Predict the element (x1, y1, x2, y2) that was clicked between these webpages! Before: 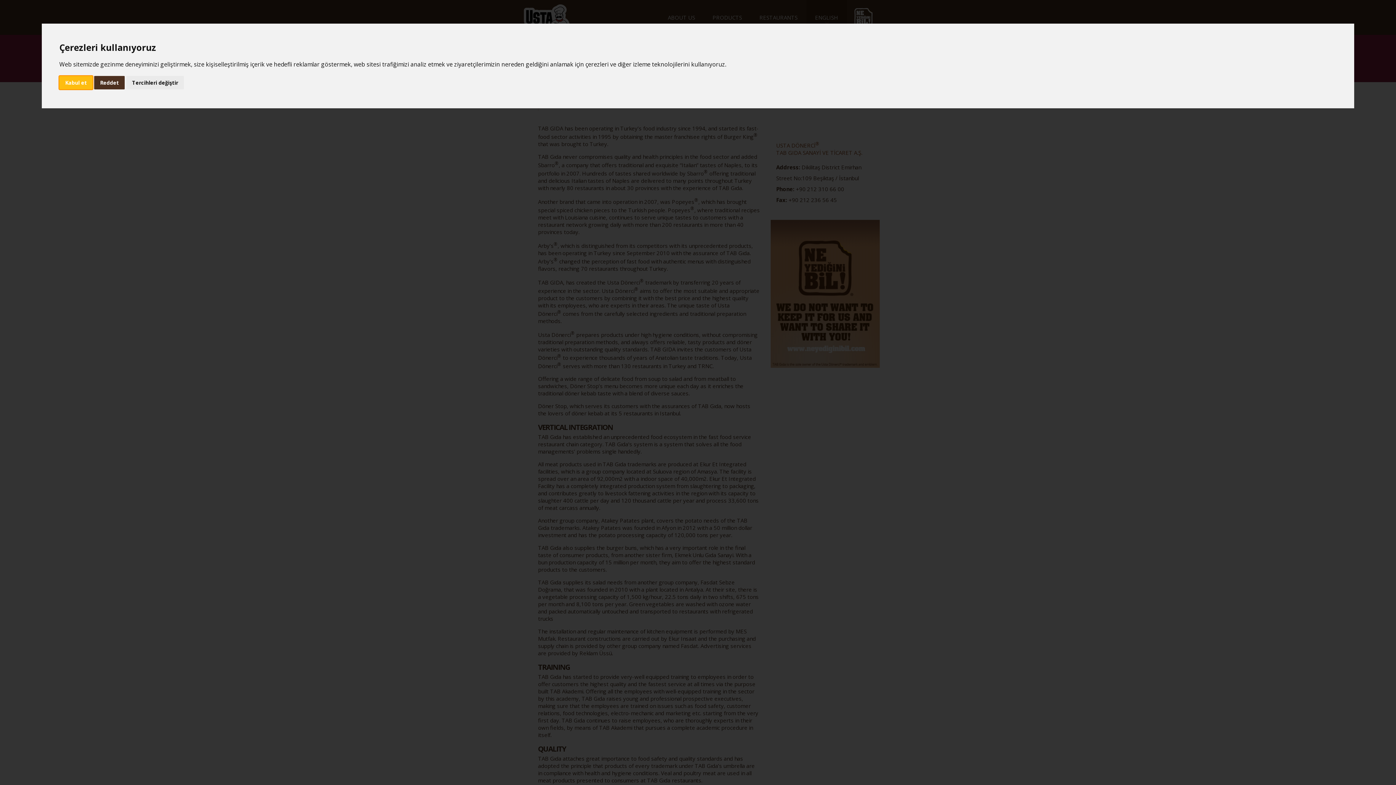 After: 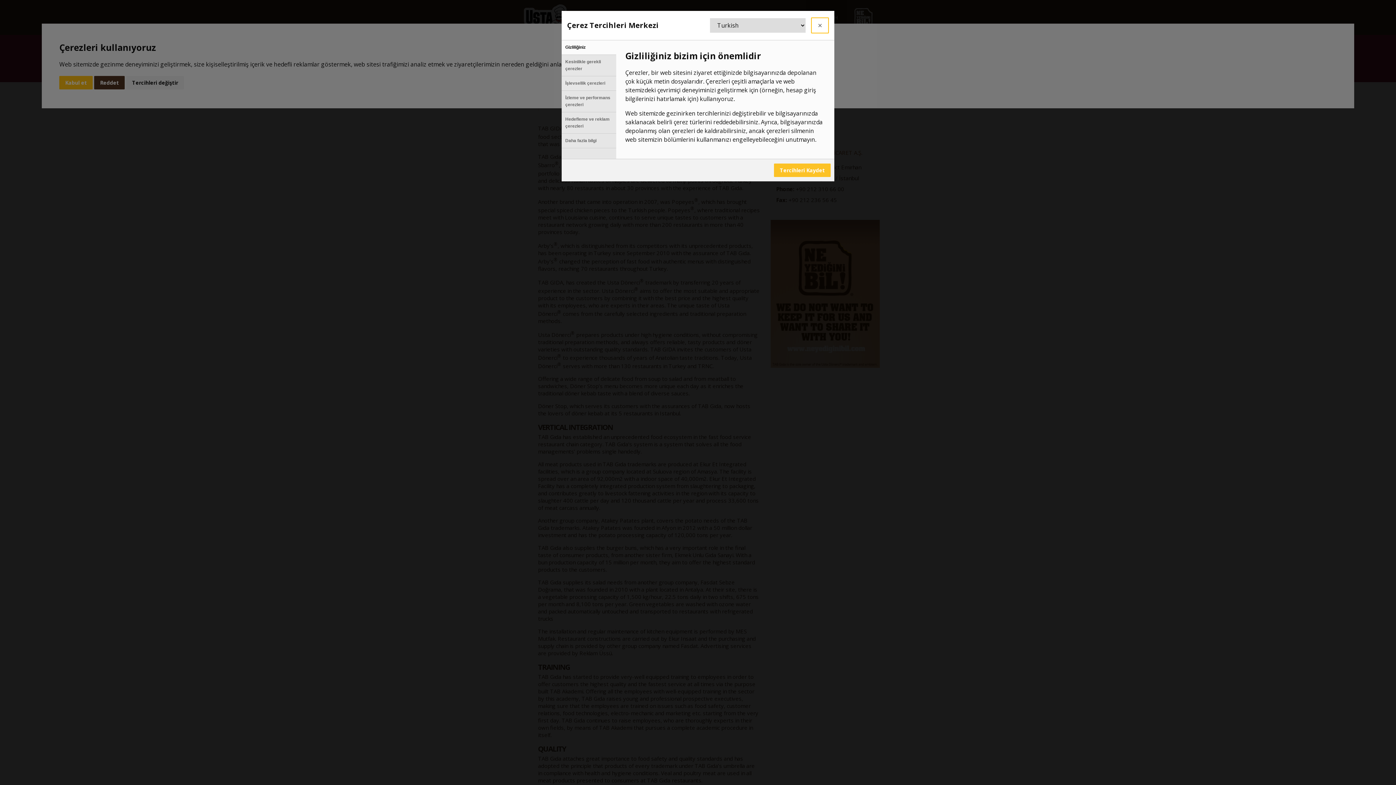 Action: bbox: (126, 75, 184, 89) label: Tercihleri değiştir